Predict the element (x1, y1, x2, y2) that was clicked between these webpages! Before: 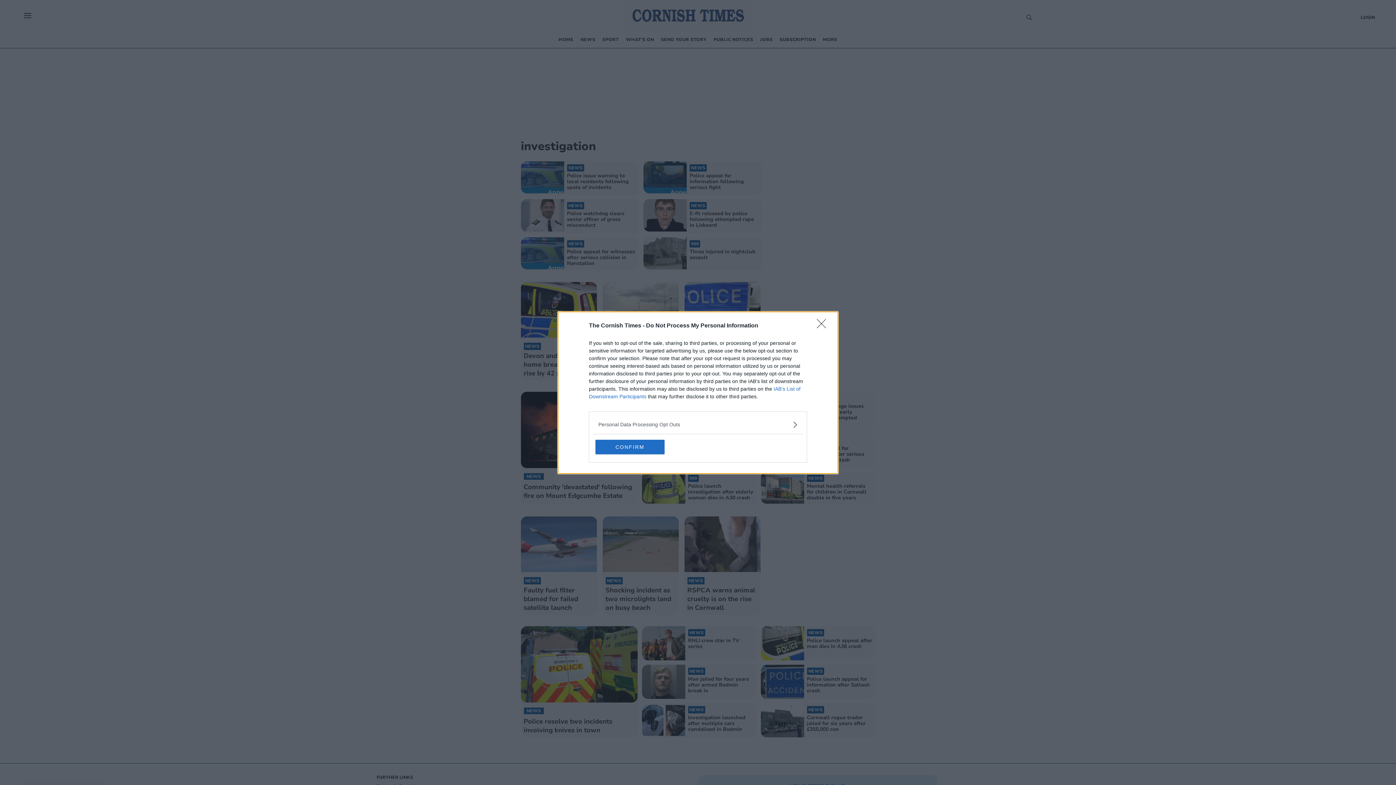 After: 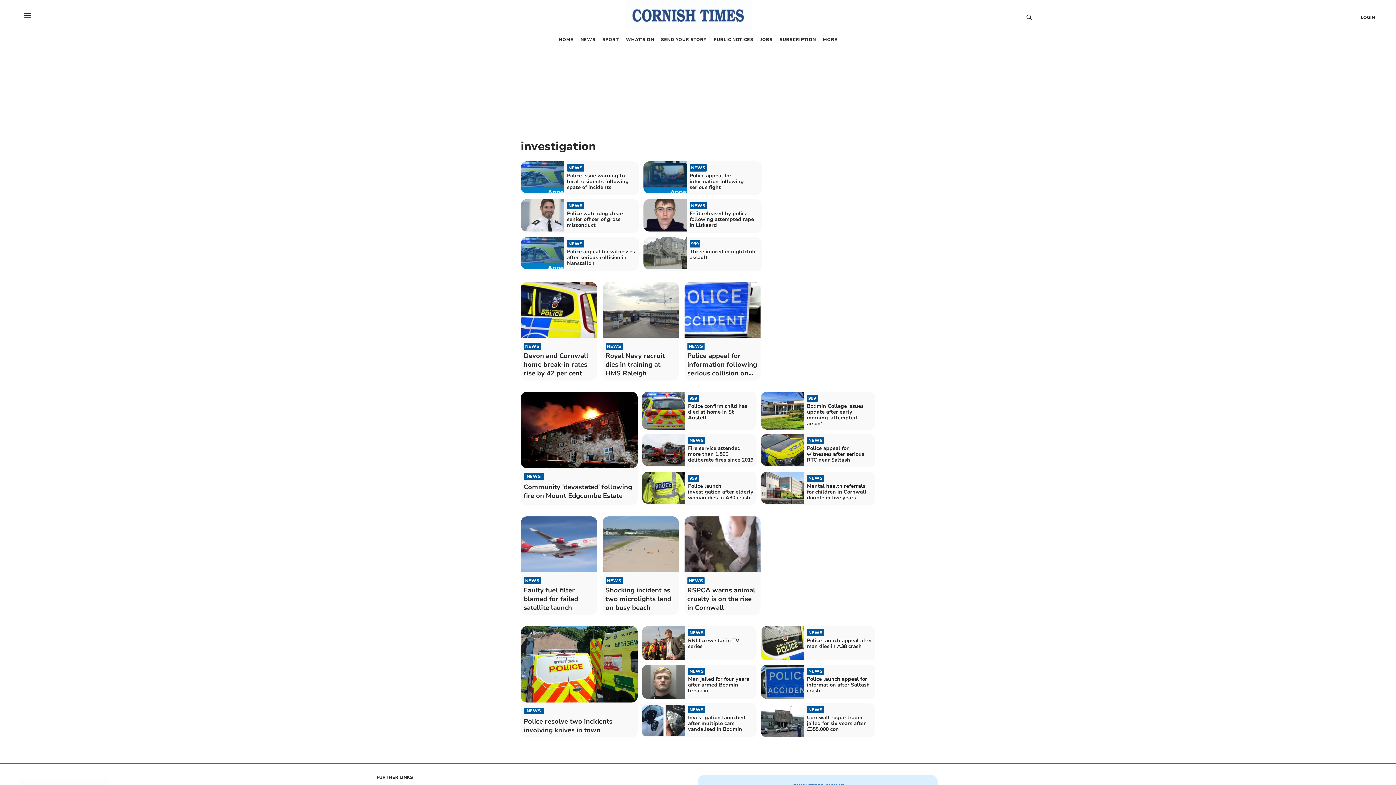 Action: bbox: (817, 319, 830, 332) label: Close